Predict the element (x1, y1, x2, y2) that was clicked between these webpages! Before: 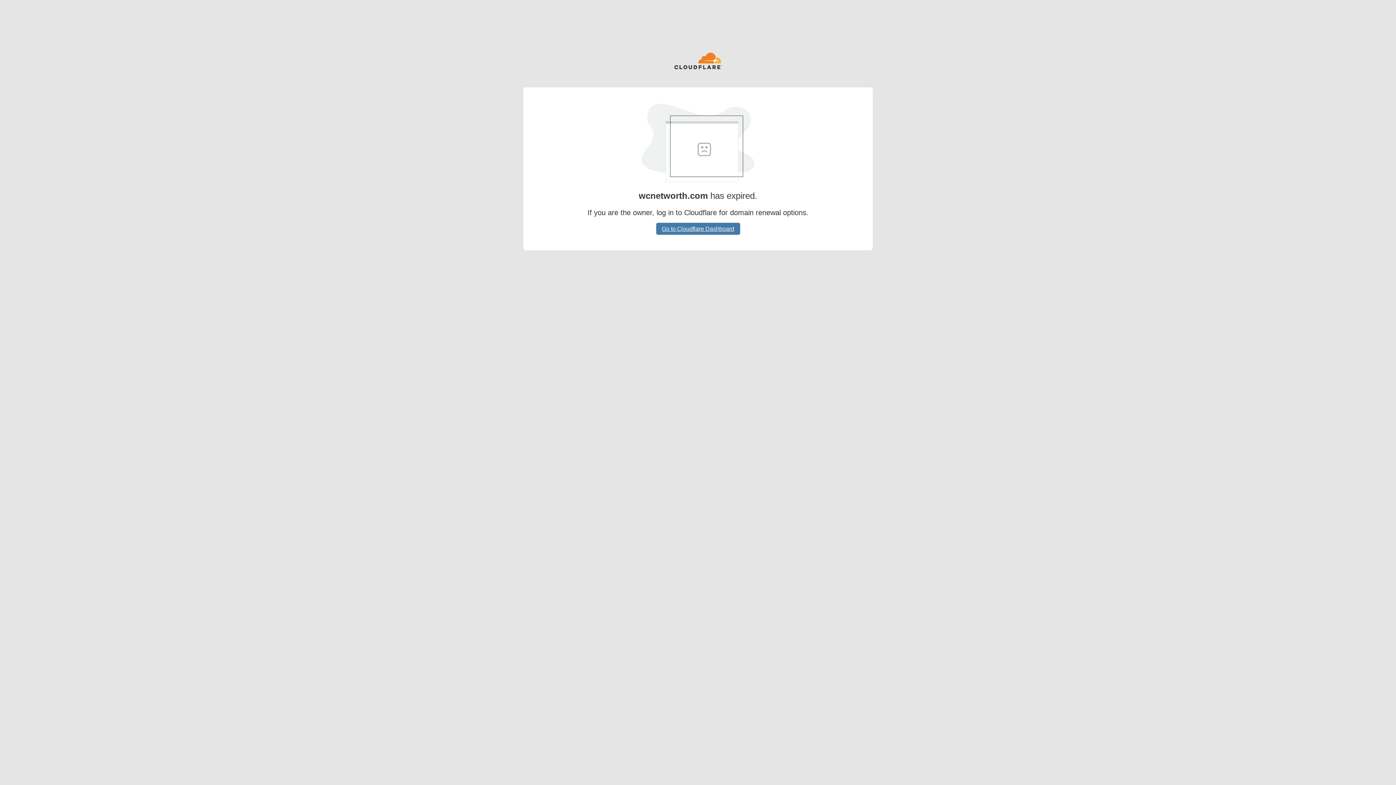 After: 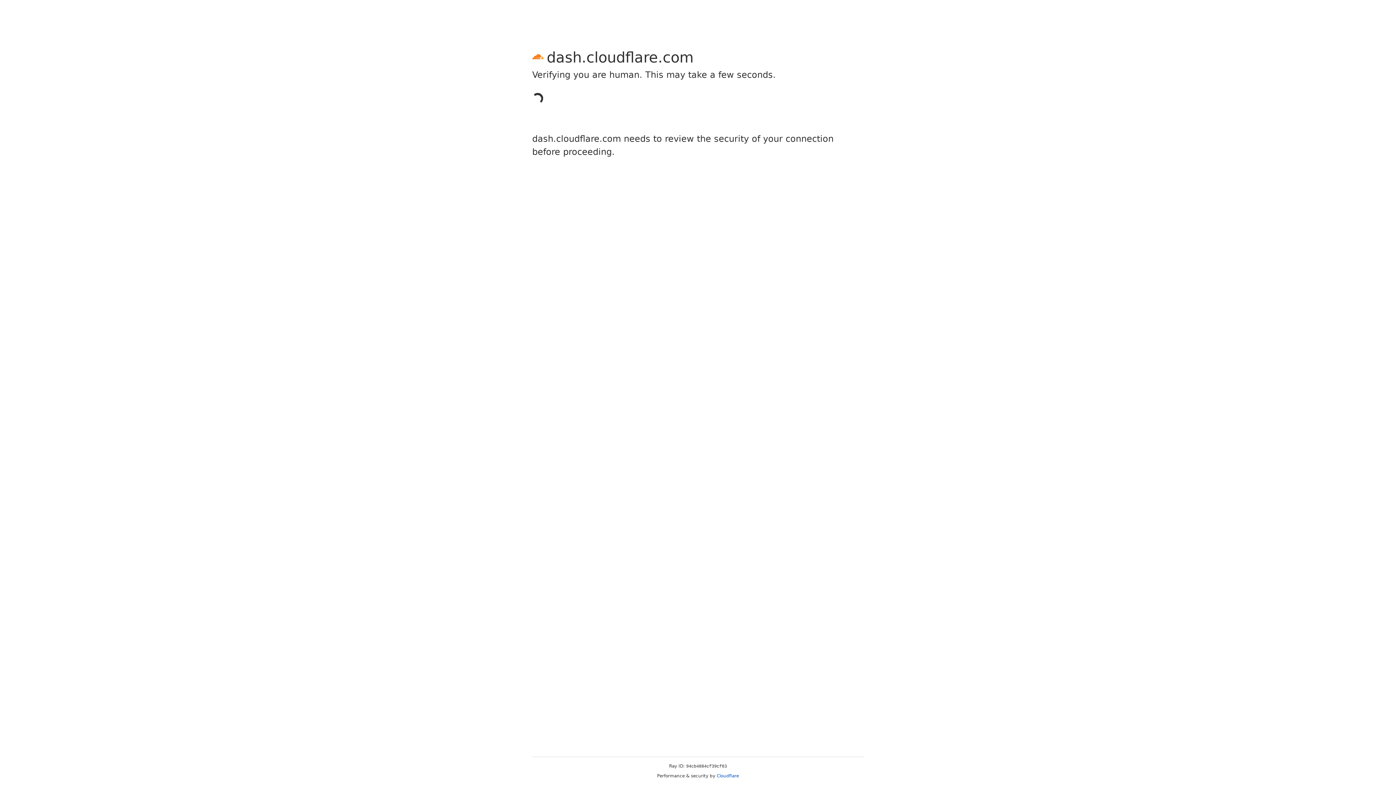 Action: label: Go to Cloudflare Dashboard bbox: (656, 222, 740, 234)